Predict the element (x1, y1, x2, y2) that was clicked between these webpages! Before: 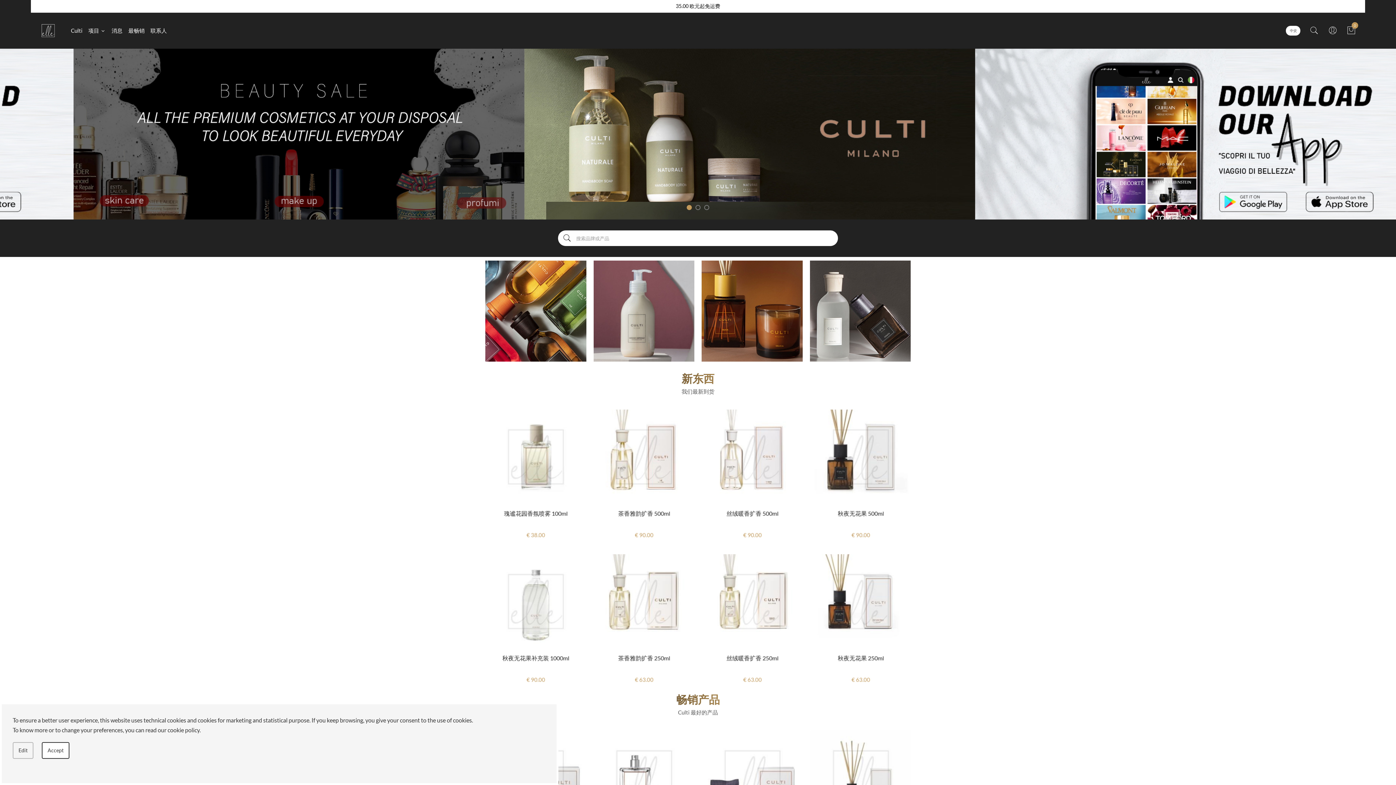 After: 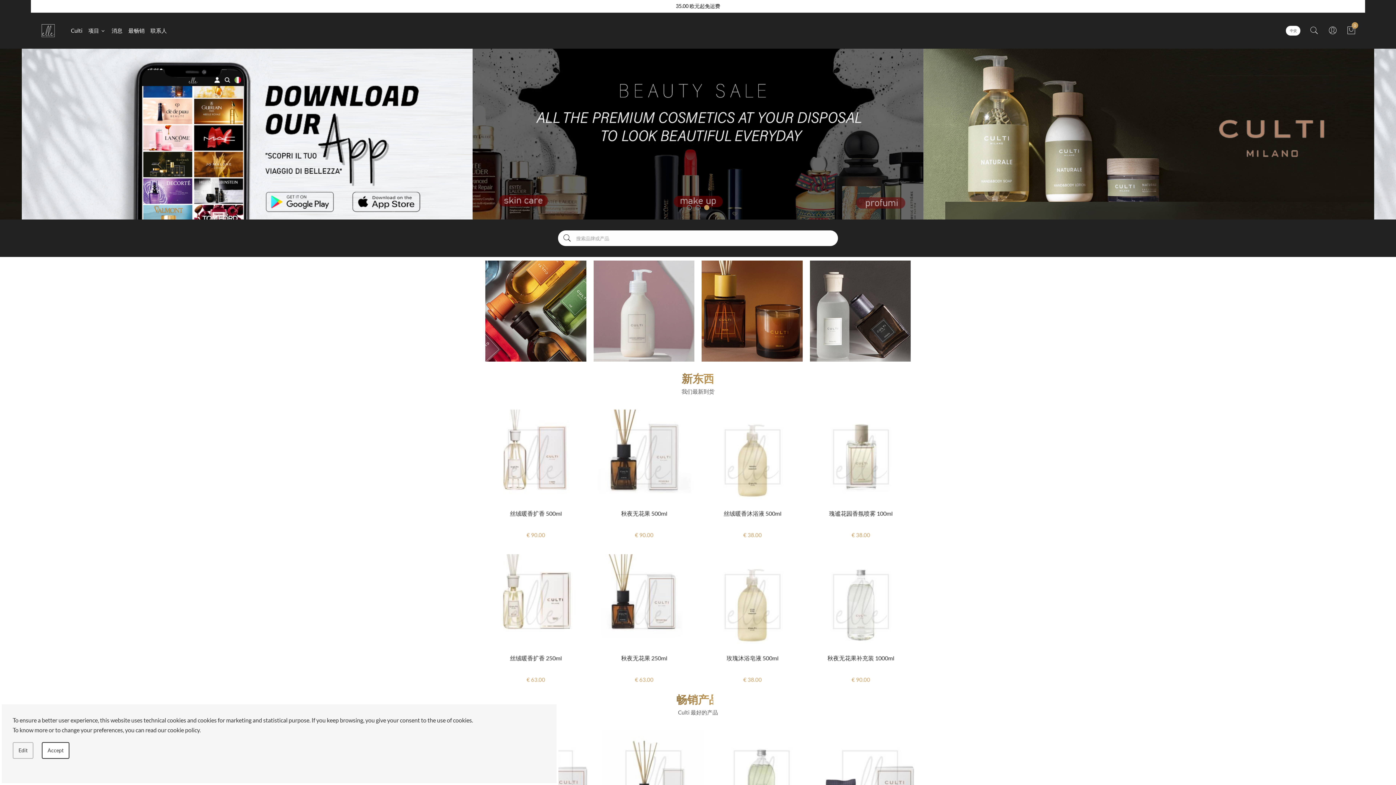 Action: bbox: (593, 307, 694, 313)